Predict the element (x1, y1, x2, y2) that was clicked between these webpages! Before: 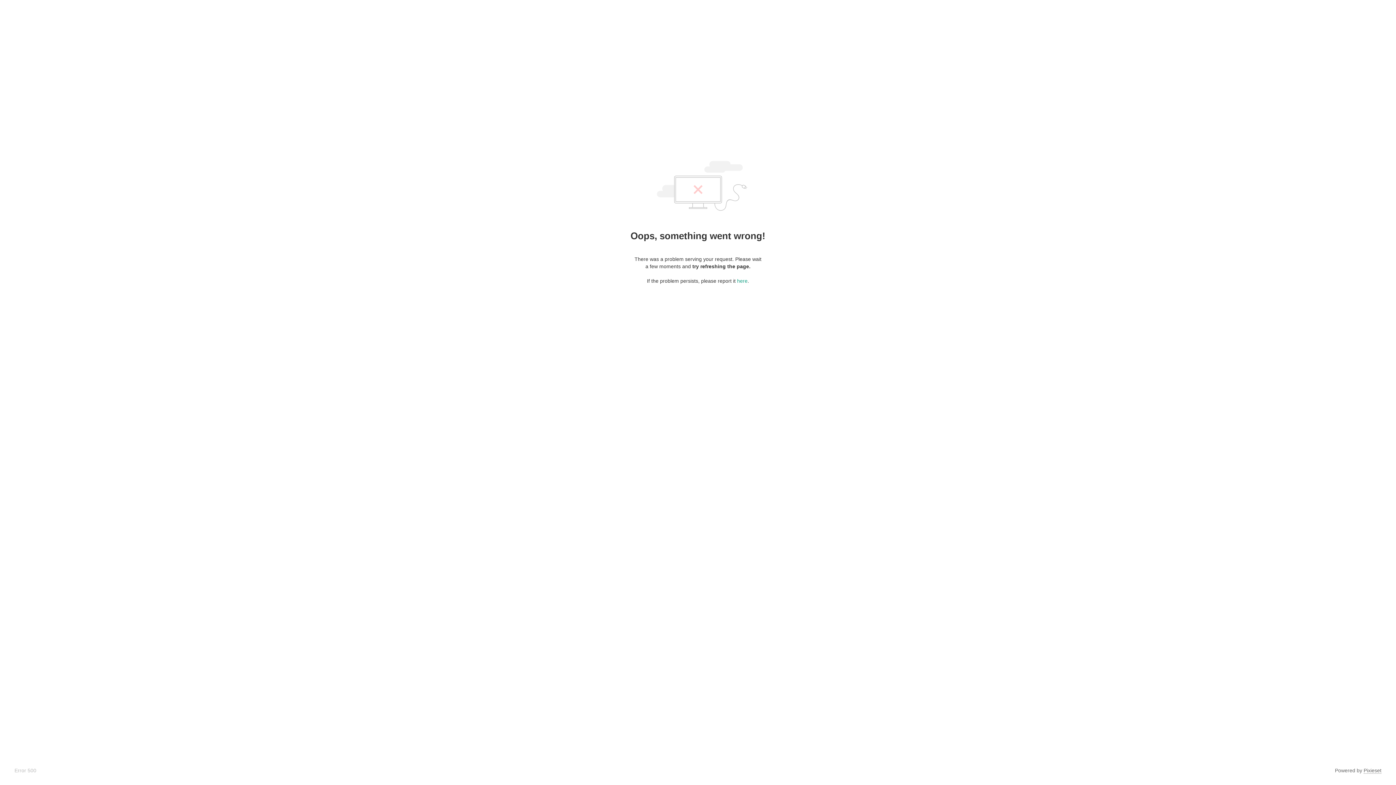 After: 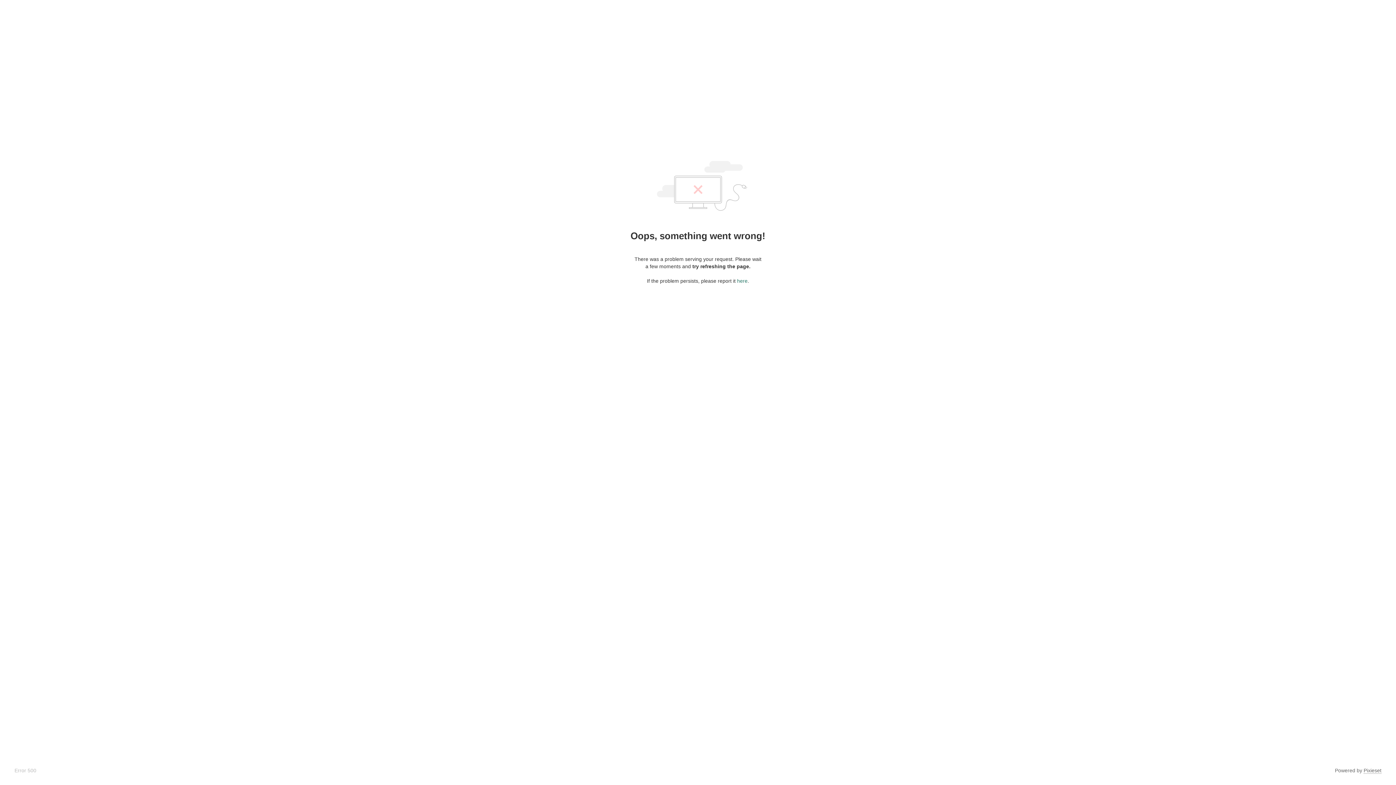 Action: label: here bbox: (737, 278, 747, 284)